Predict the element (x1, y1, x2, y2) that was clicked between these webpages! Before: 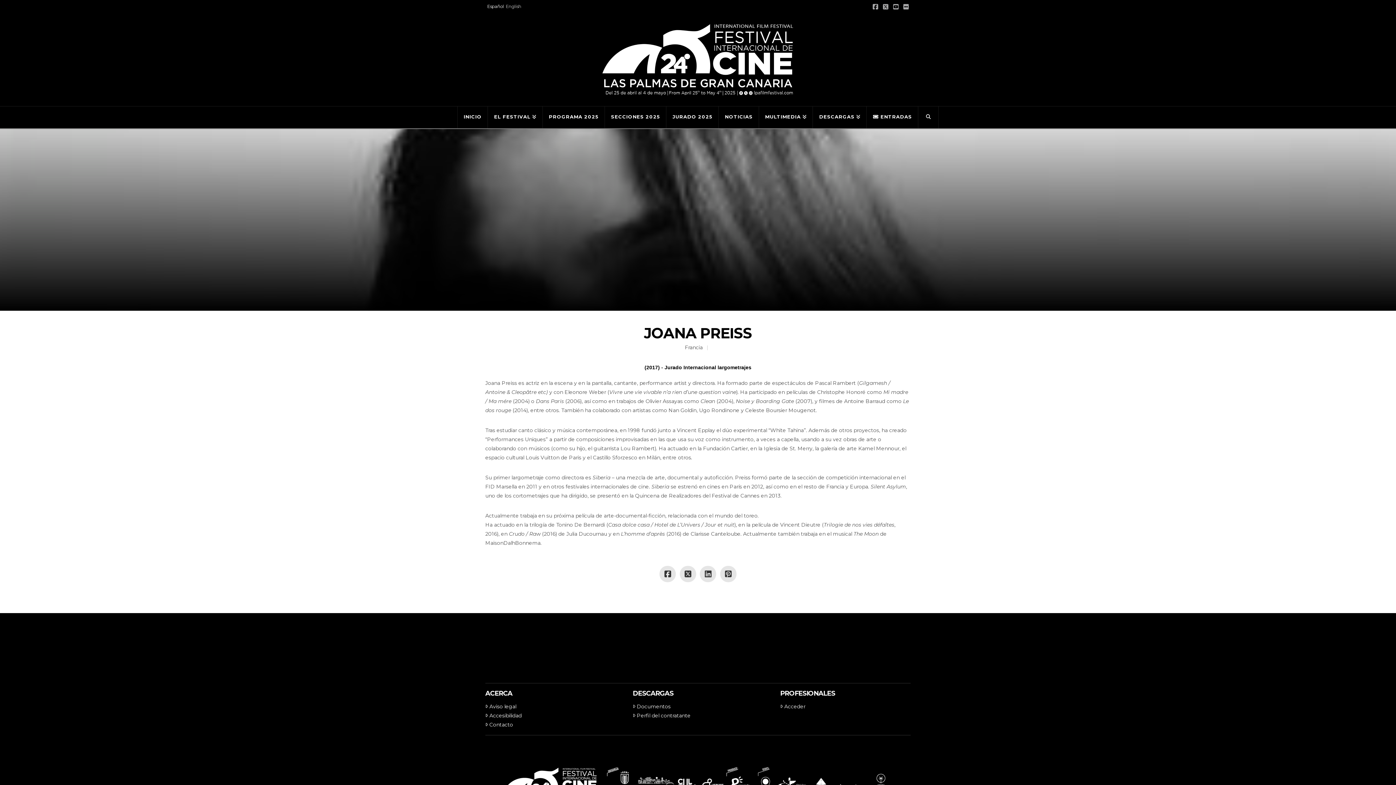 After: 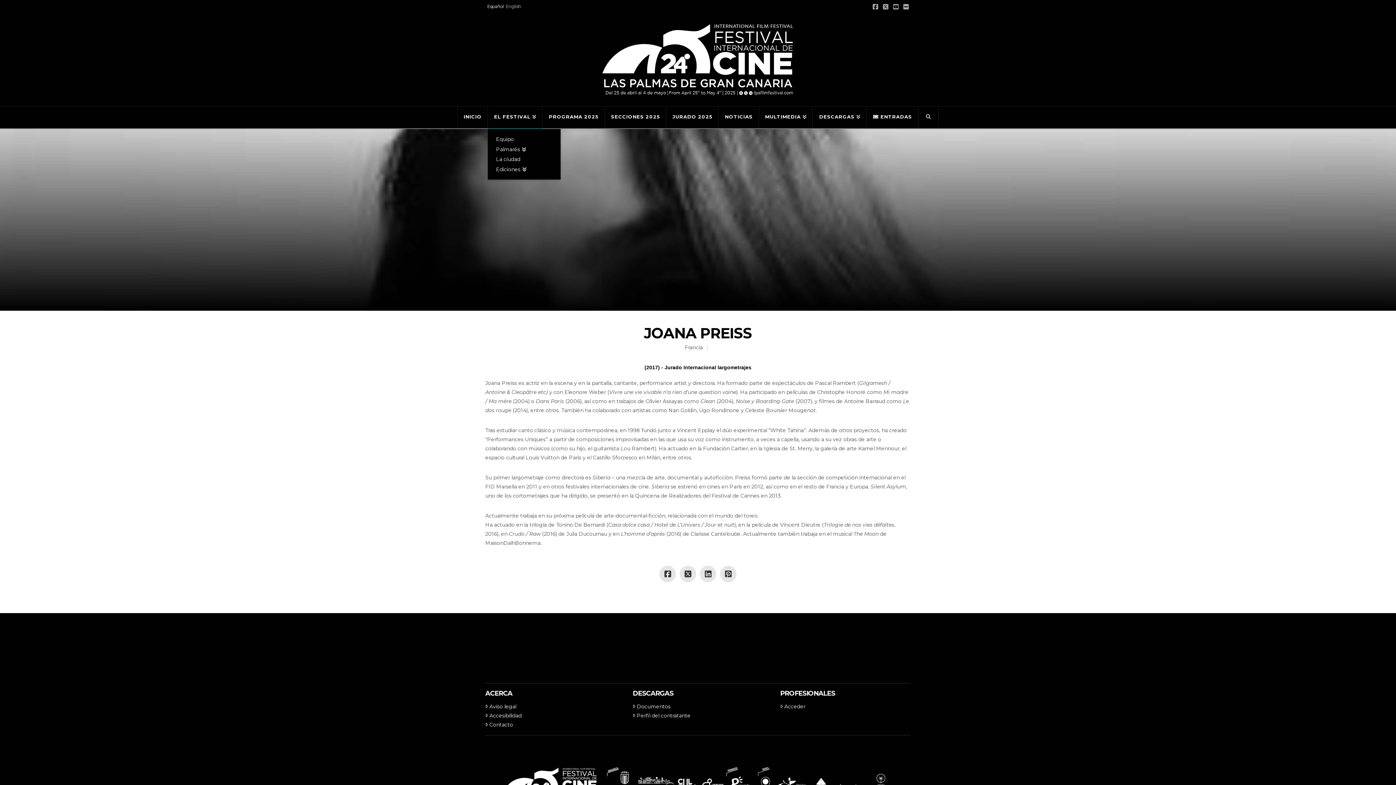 Action: bbox: (488, 106, 542, 128) label: EL FESTIVAL